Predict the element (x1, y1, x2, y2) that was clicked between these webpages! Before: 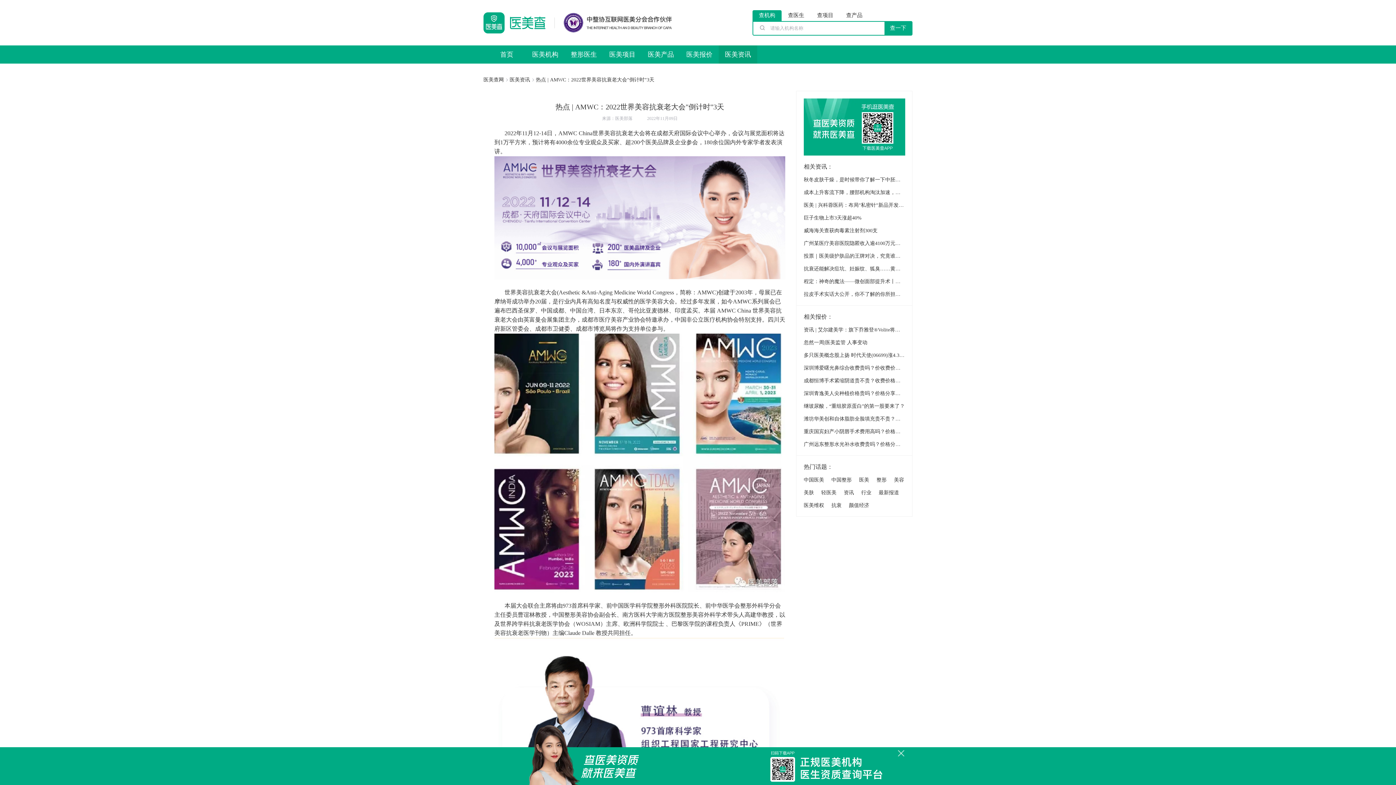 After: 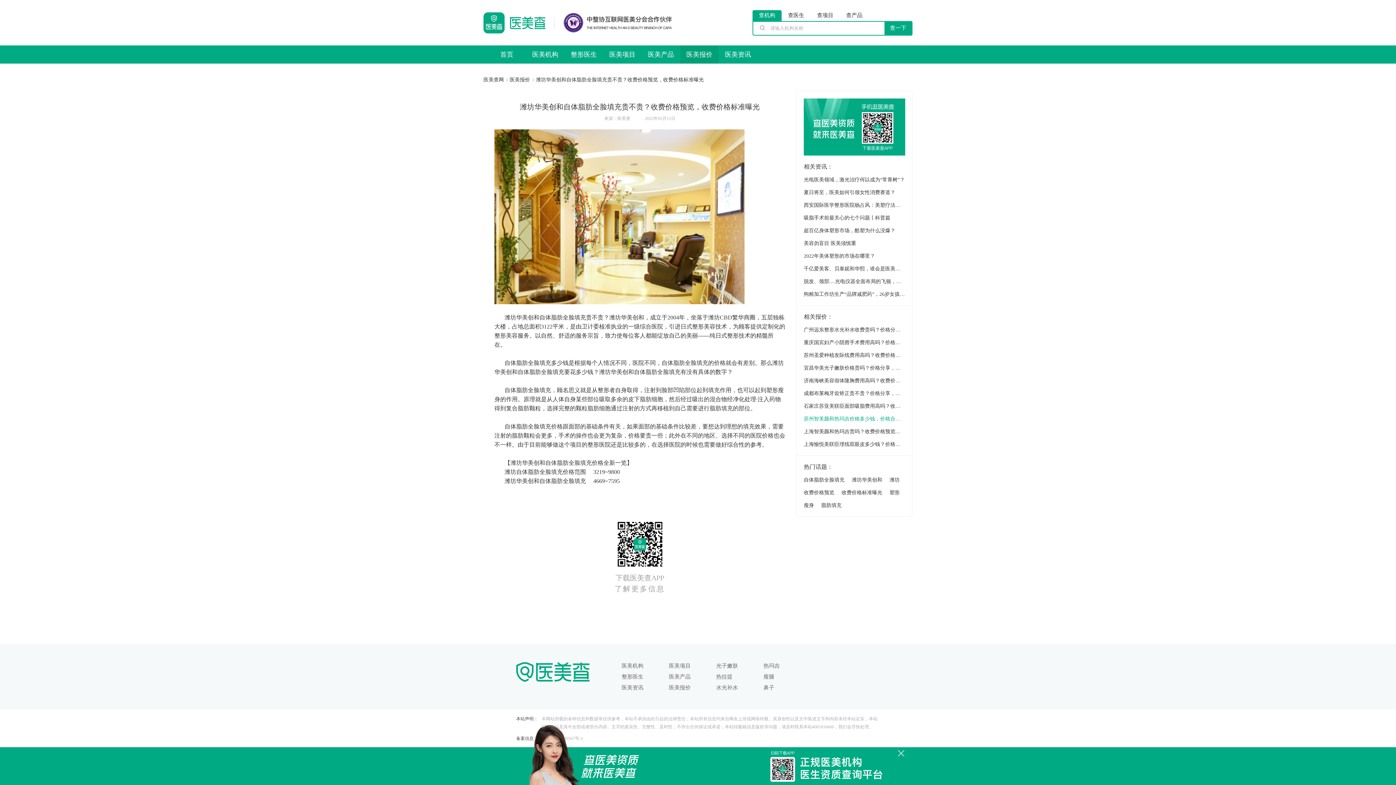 Action: bbox: (804, 415, 905, 422) label: 潍坊华美创和自体脂肪全脸填充贵不贵？收费价格预览，收费价格标准曝光